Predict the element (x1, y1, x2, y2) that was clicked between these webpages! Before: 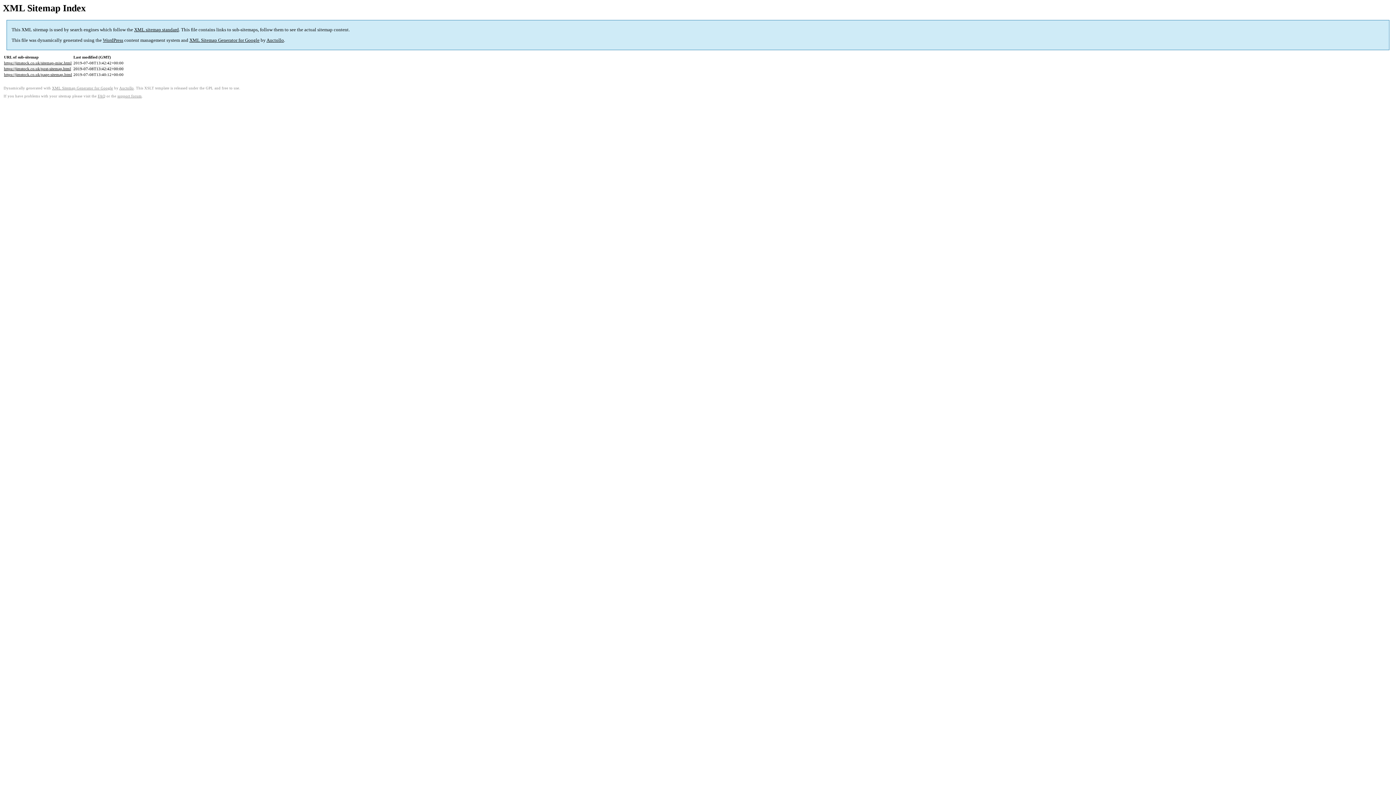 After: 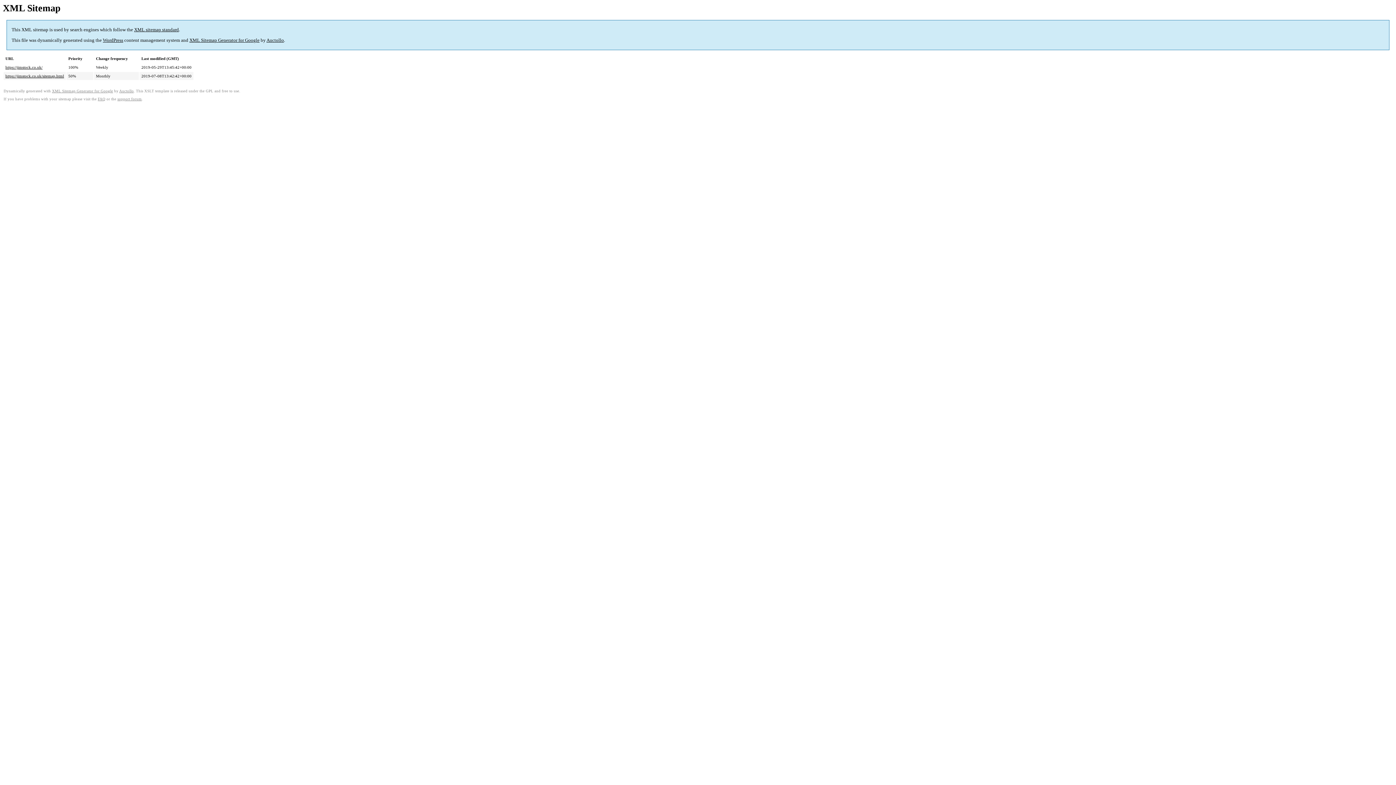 Action: label: https://jimstock.co.uk/sitemap-misc.html bbox: (4, 60, 71, 65)